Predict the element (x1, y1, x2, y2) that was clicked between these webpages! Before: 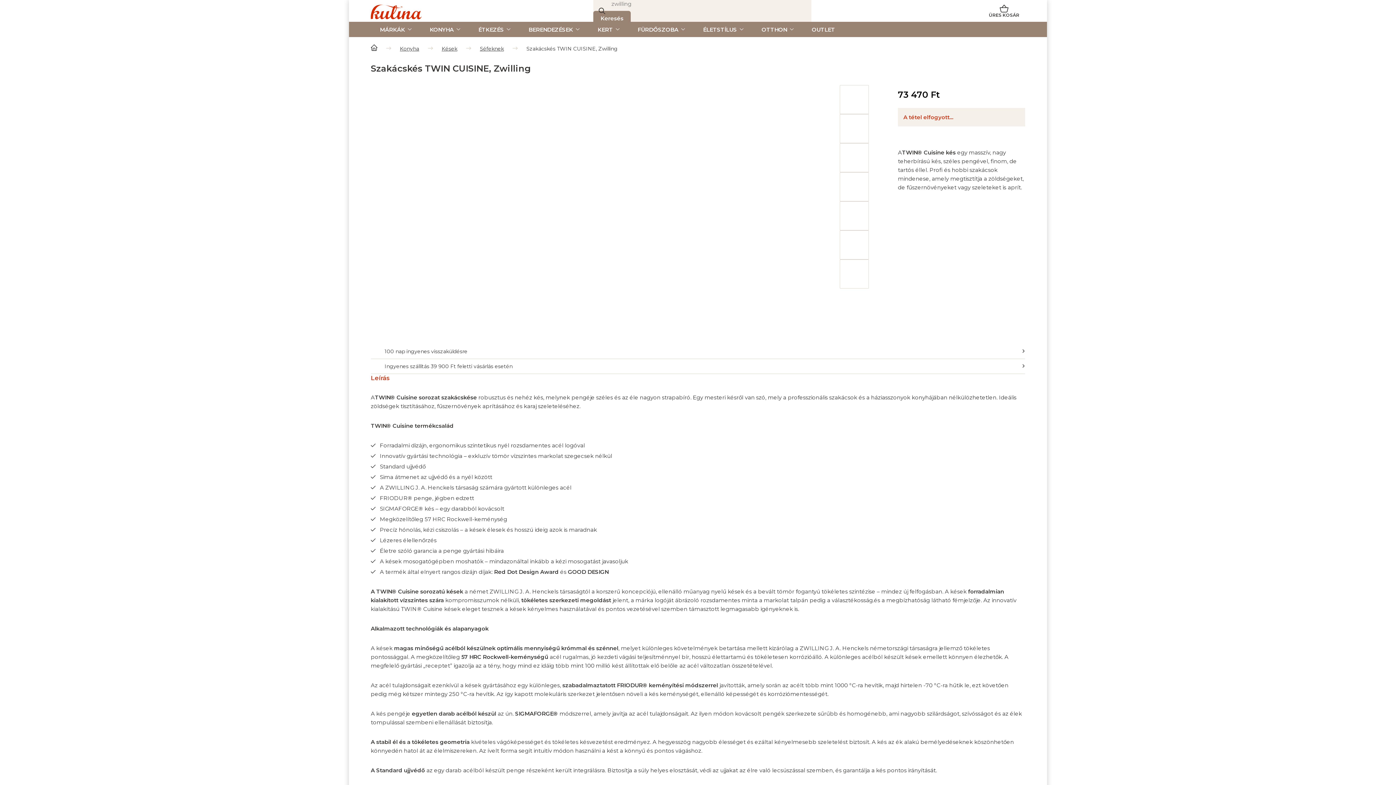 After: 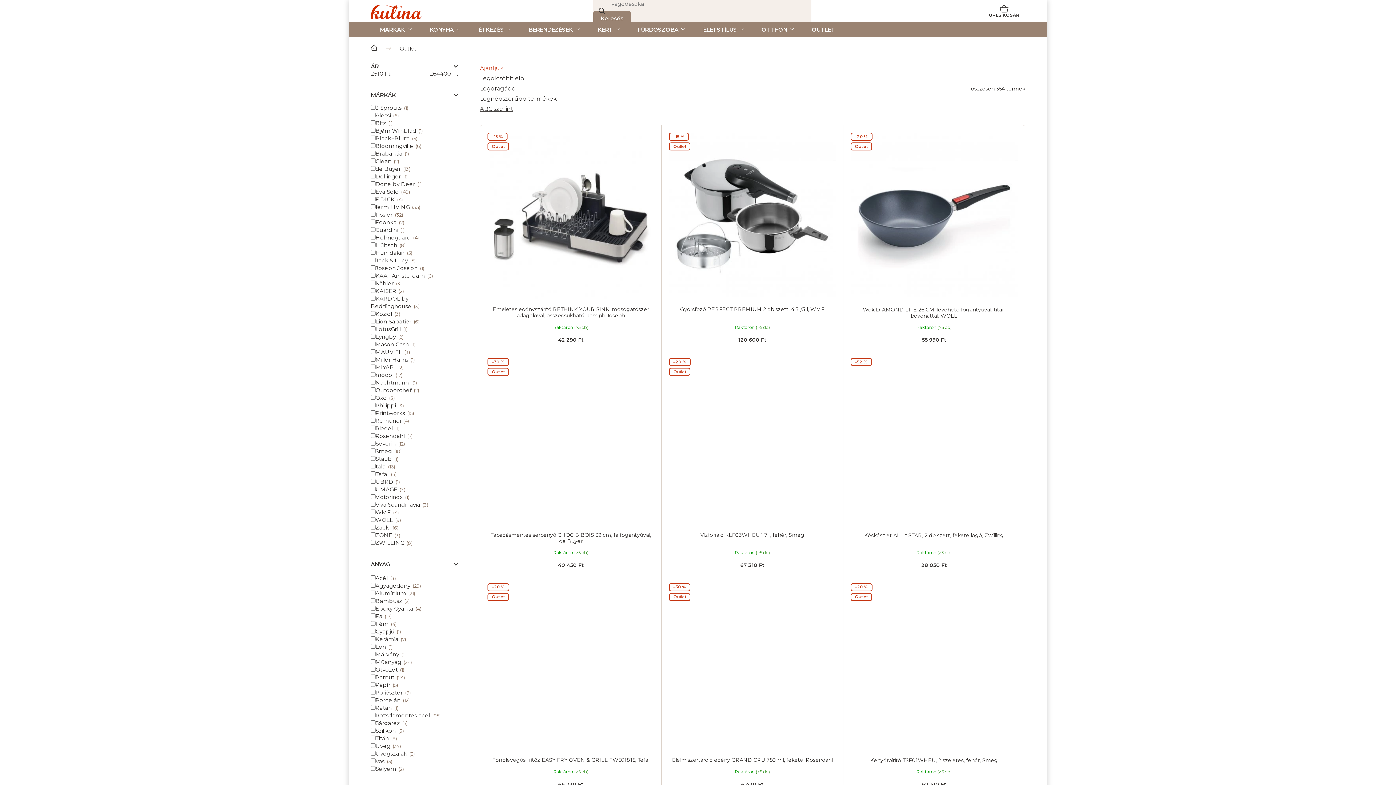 Action: label: OUTLET bbox: (802, 21, 844, 37)